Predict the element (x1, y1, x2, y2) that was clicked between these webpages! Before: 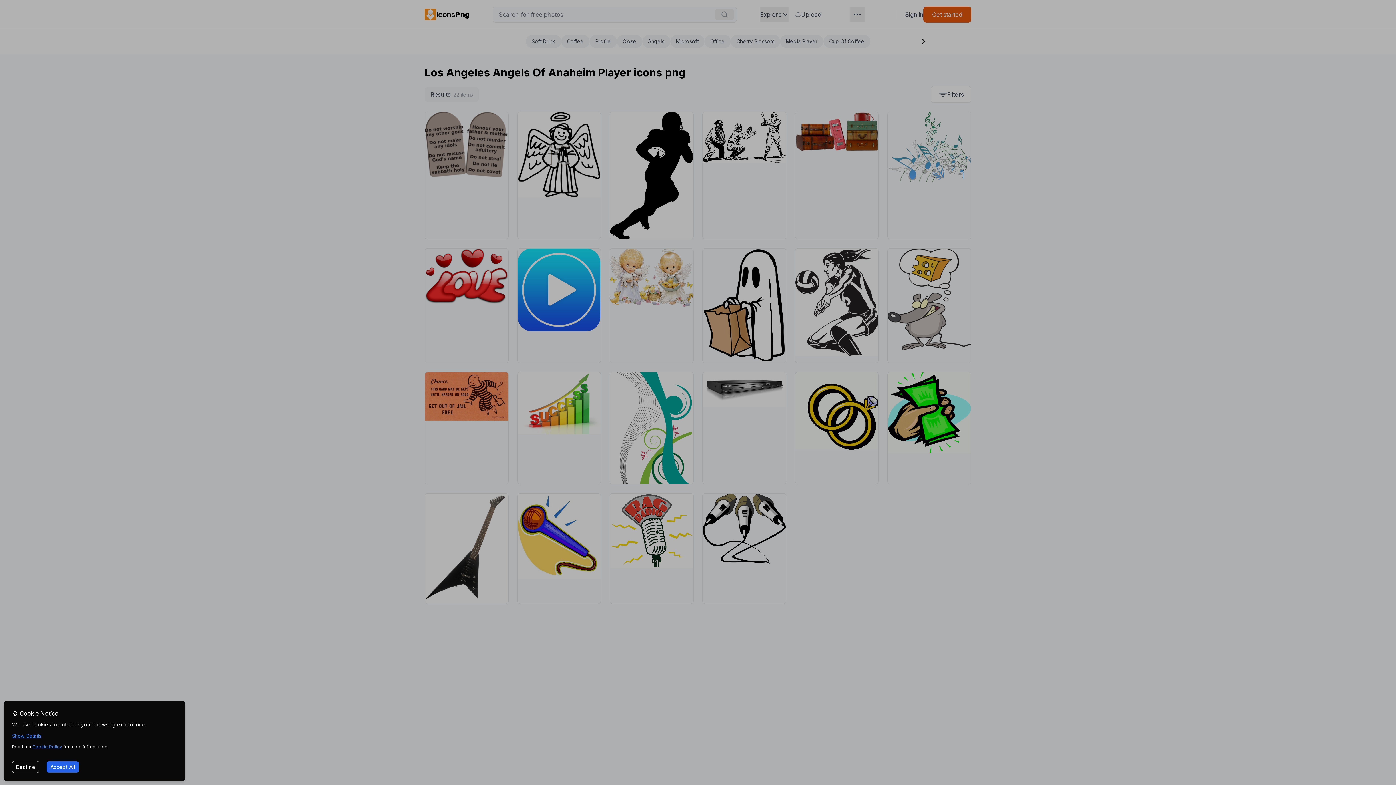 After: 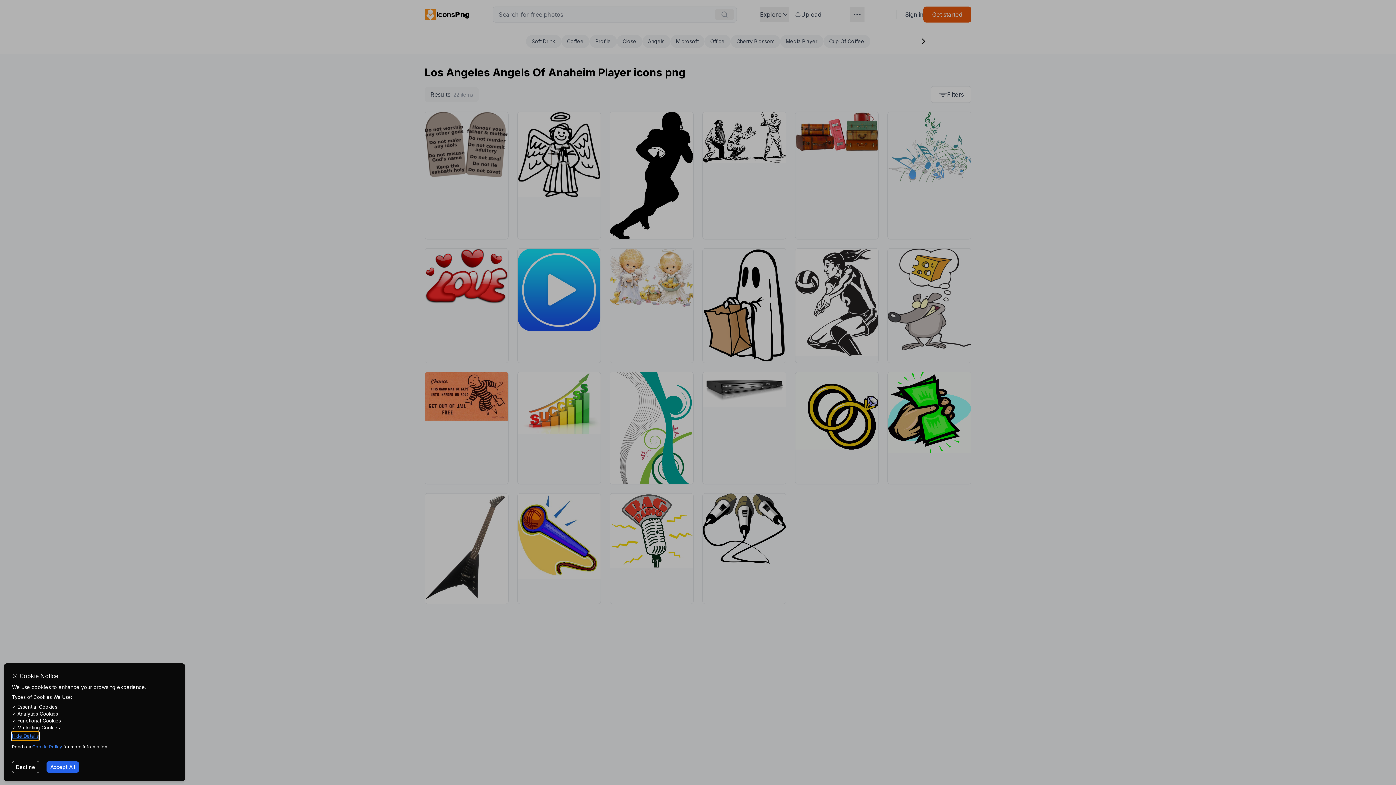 Action: label: Show Details bbox: (12, 731, 41, 741)